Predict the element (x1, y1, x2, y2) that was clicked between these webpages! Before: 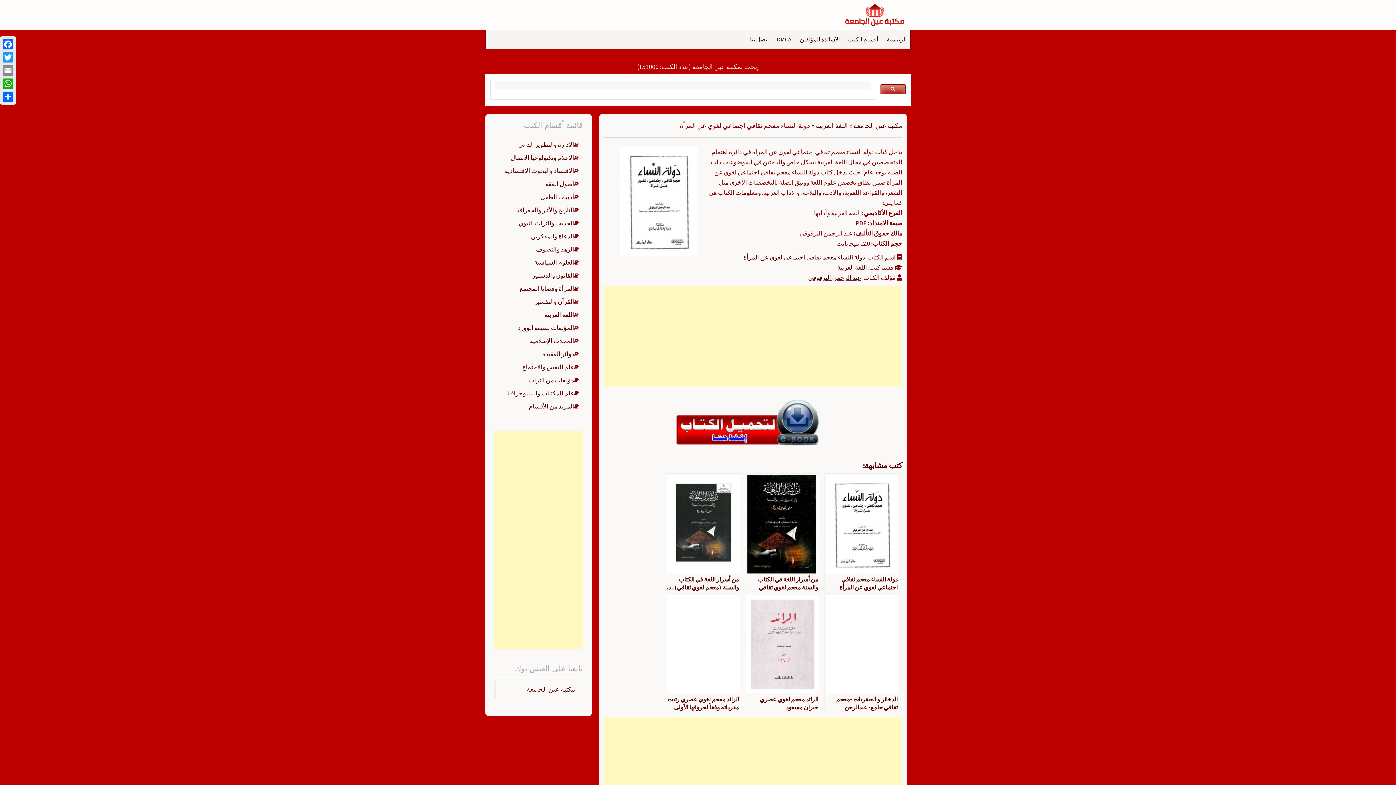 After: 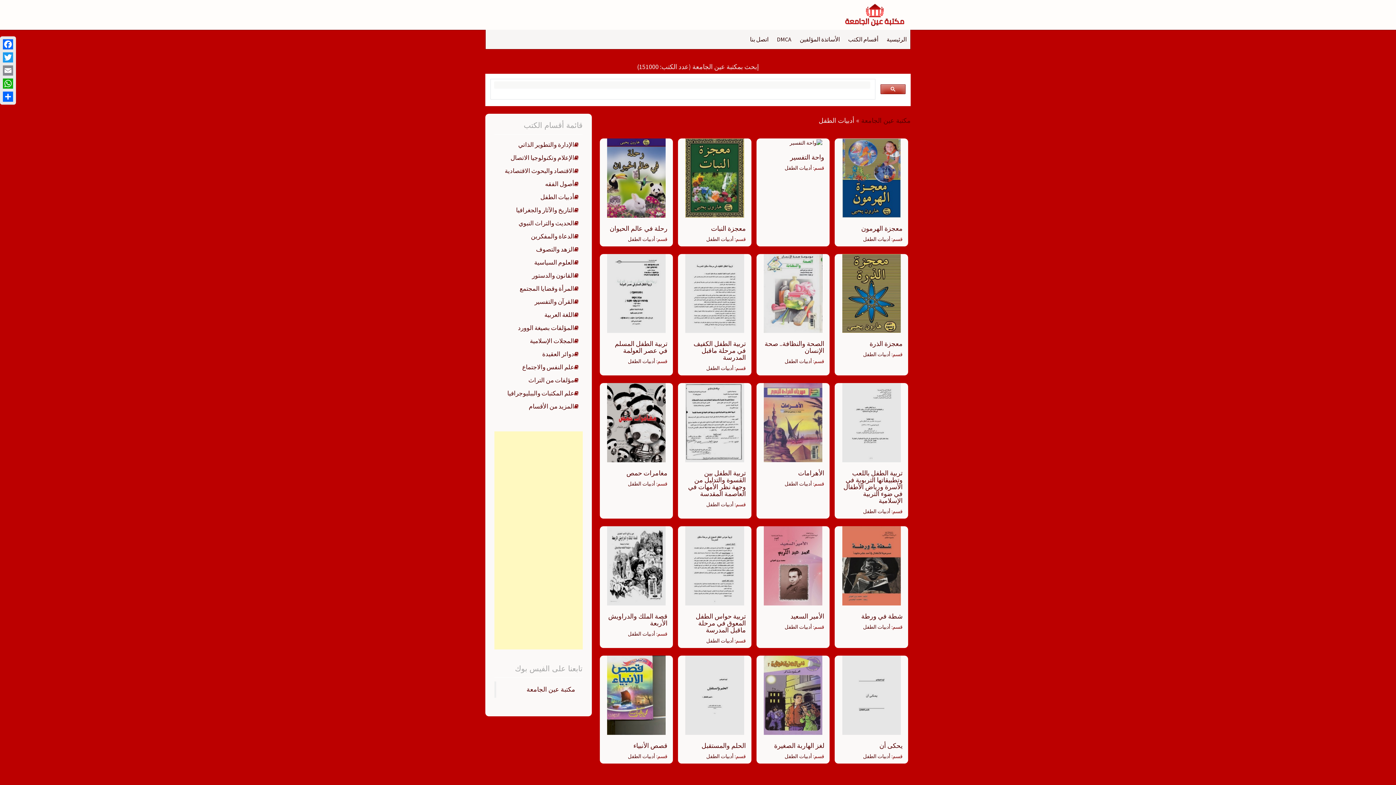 Action: bbox: (540, 193, 574, 201) label: أدبيات الطفل